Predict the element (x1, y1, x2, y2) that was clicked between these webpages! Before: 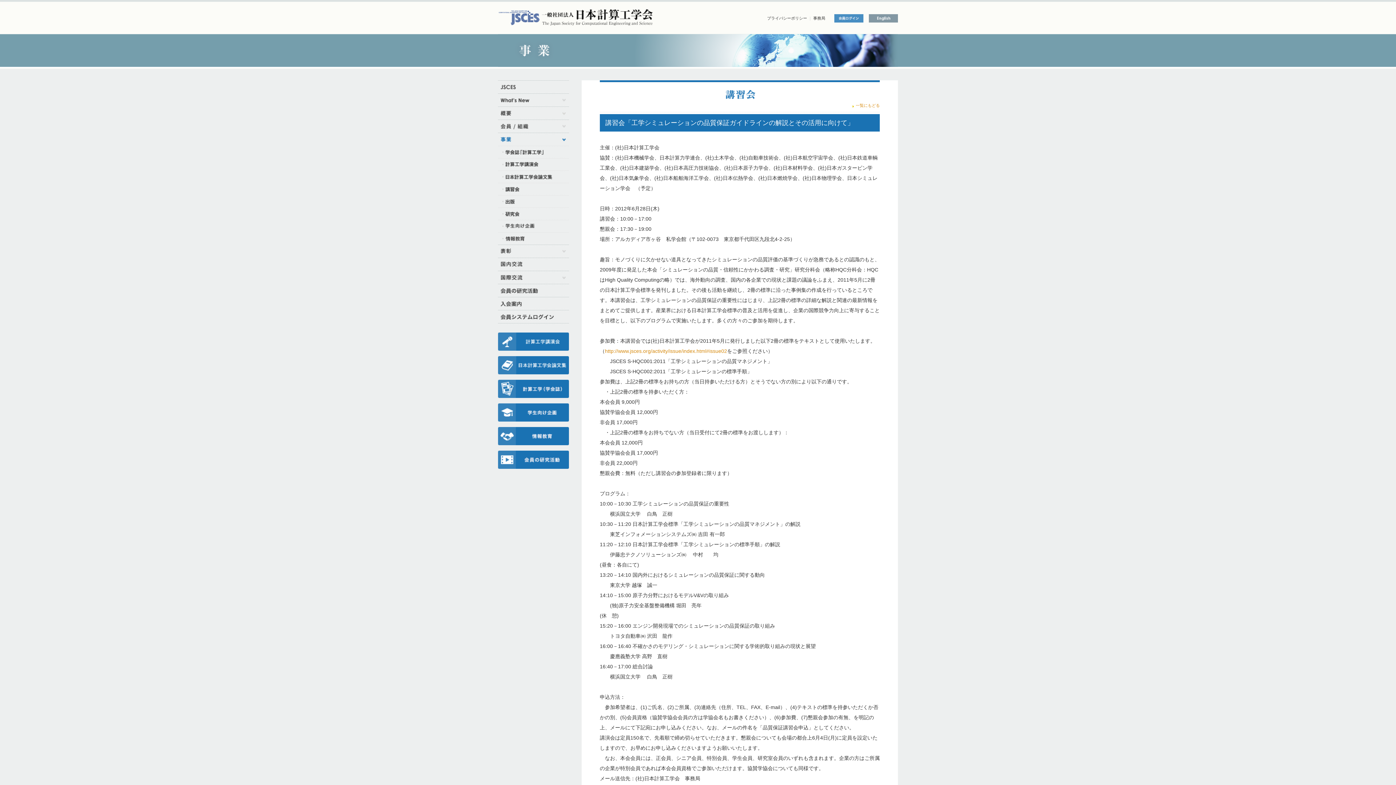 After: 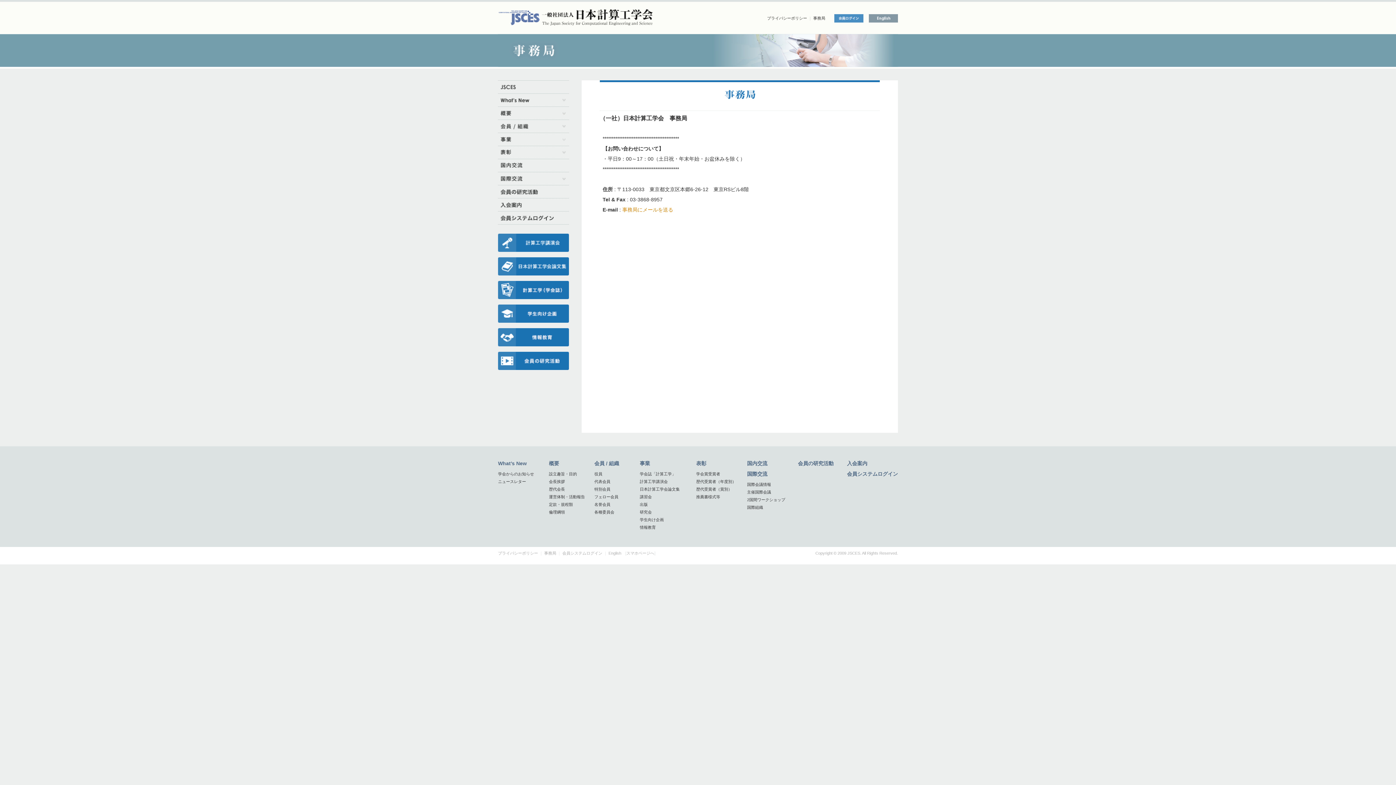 Action: label: 事務局 bbox: (813, 16, 825, 20)